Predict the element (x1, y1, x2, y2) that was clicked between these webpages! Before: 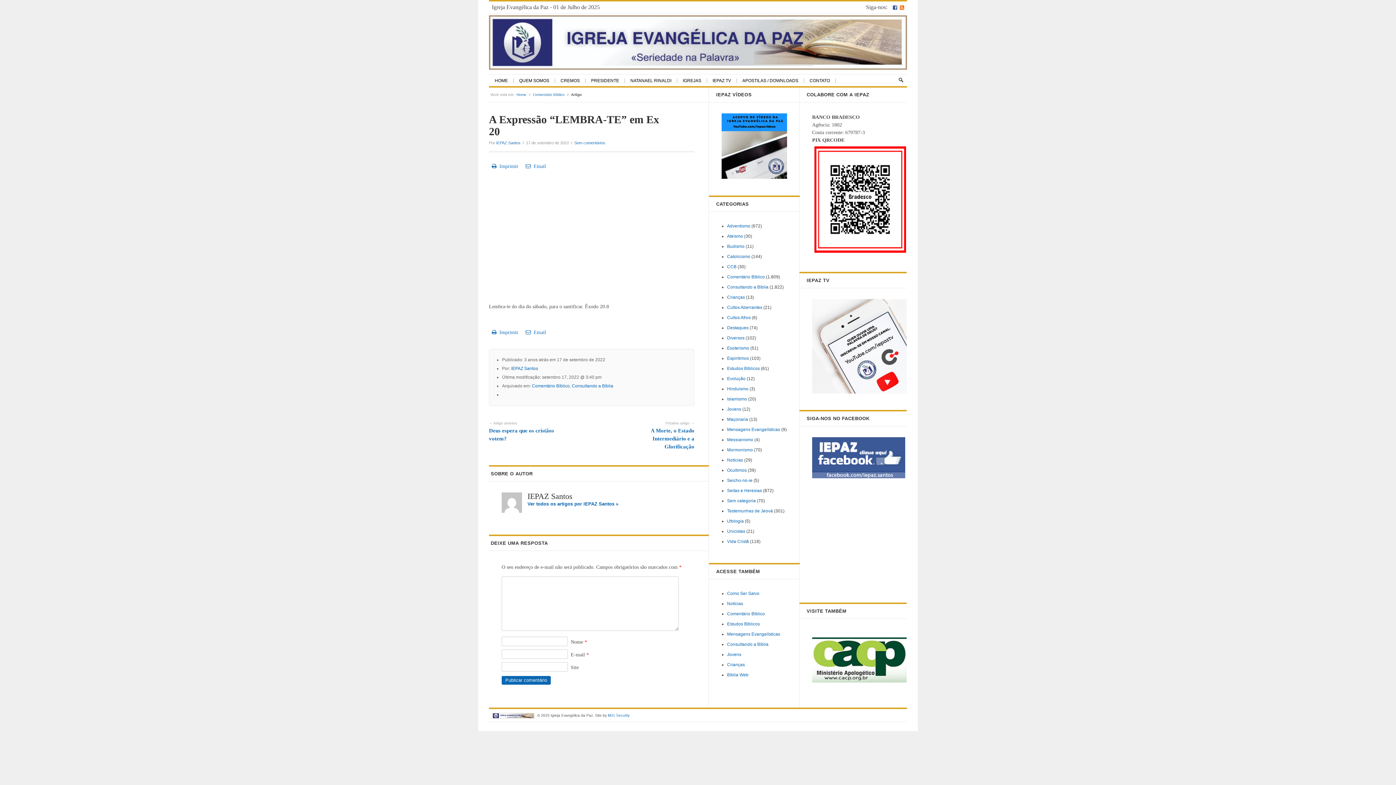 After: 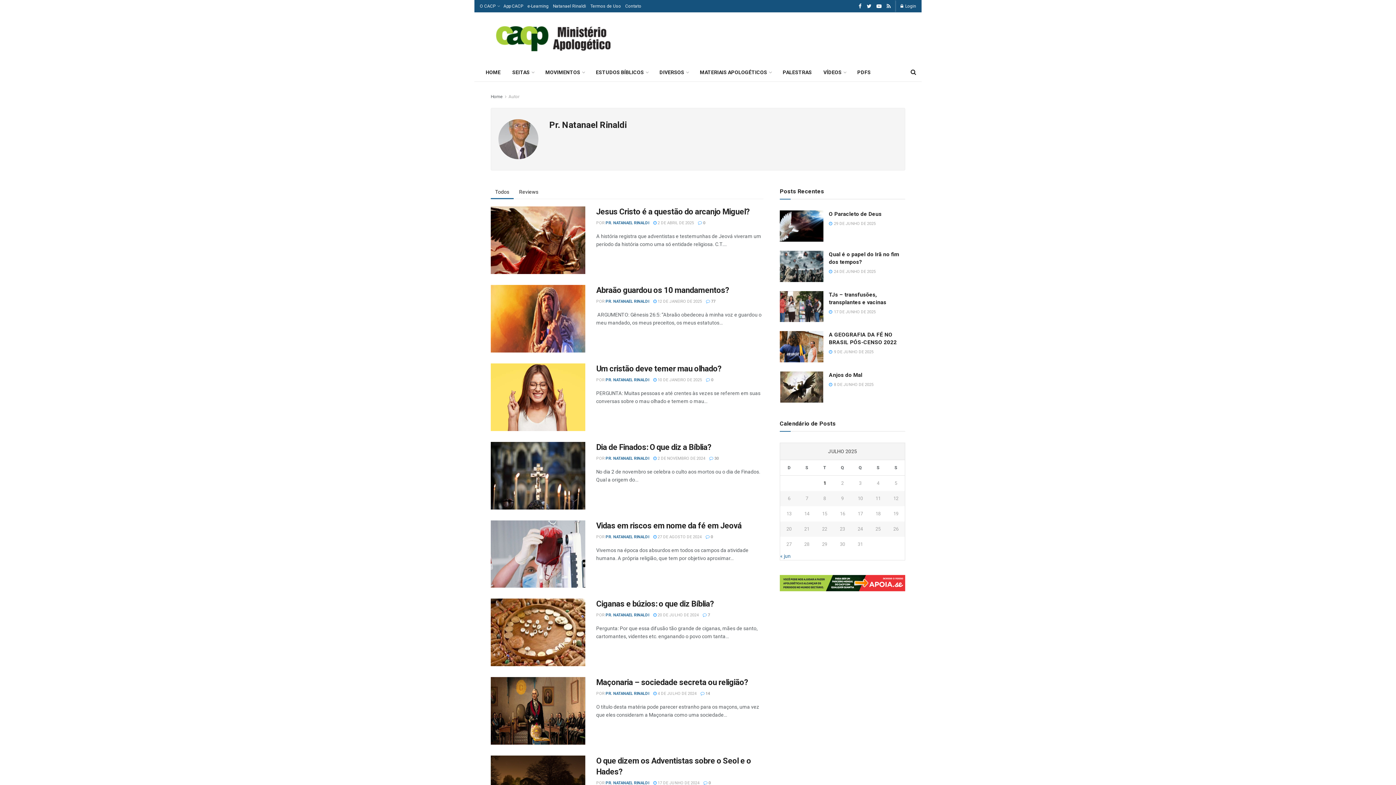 Action: bbox: (630, 78, 677, 82) label: NATANAEL RINALDI